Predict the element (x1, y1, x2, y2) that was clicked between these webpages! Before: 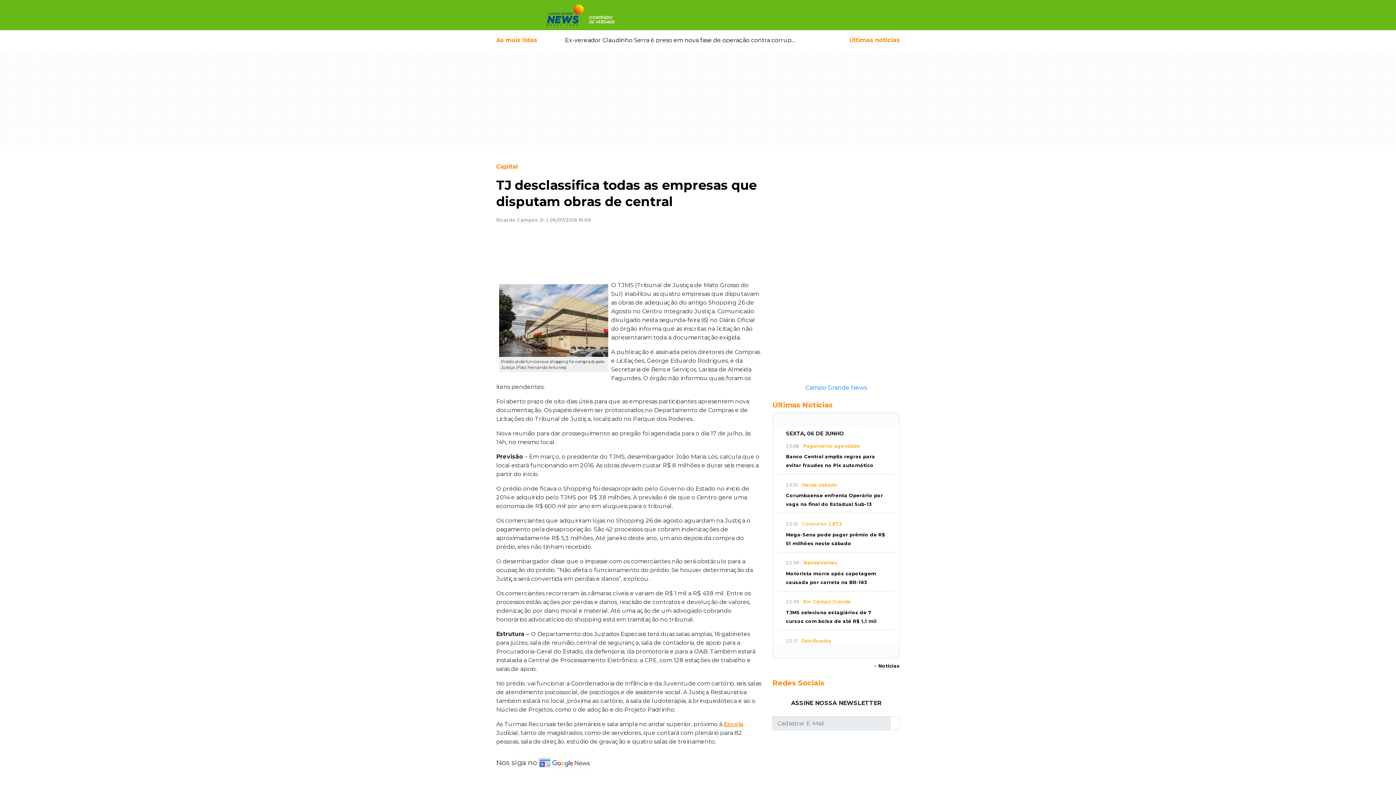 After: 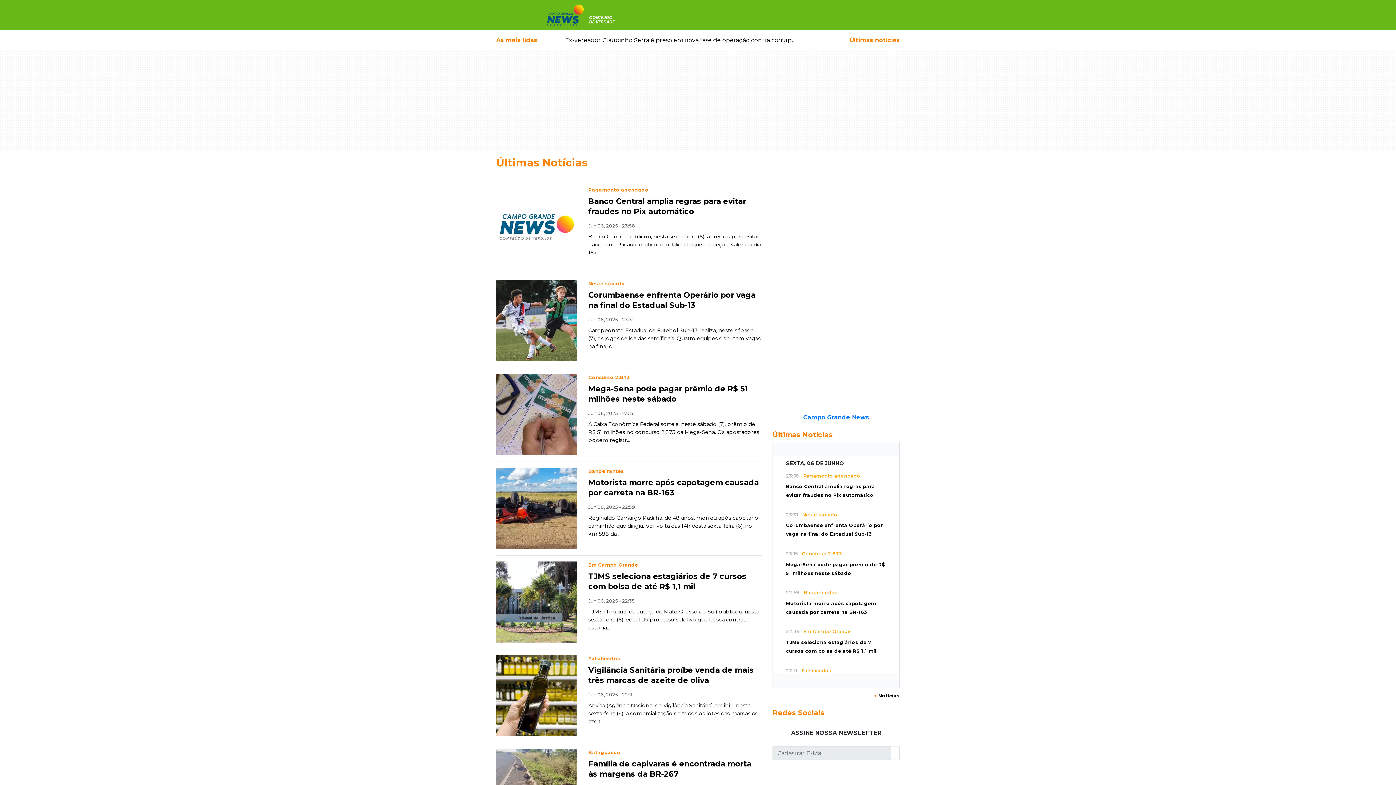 Action: bbox: (849, 36, 900, 43) label: Últimas notícias